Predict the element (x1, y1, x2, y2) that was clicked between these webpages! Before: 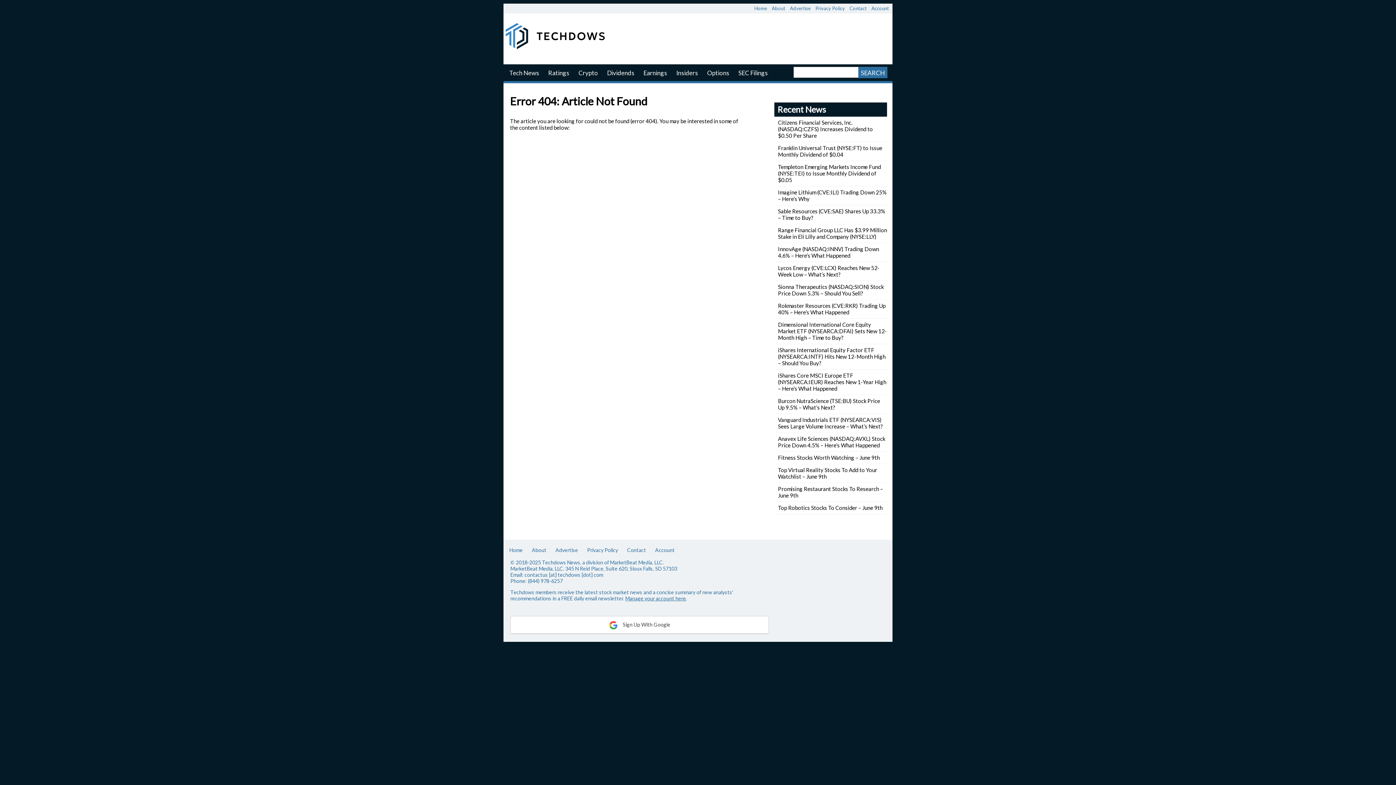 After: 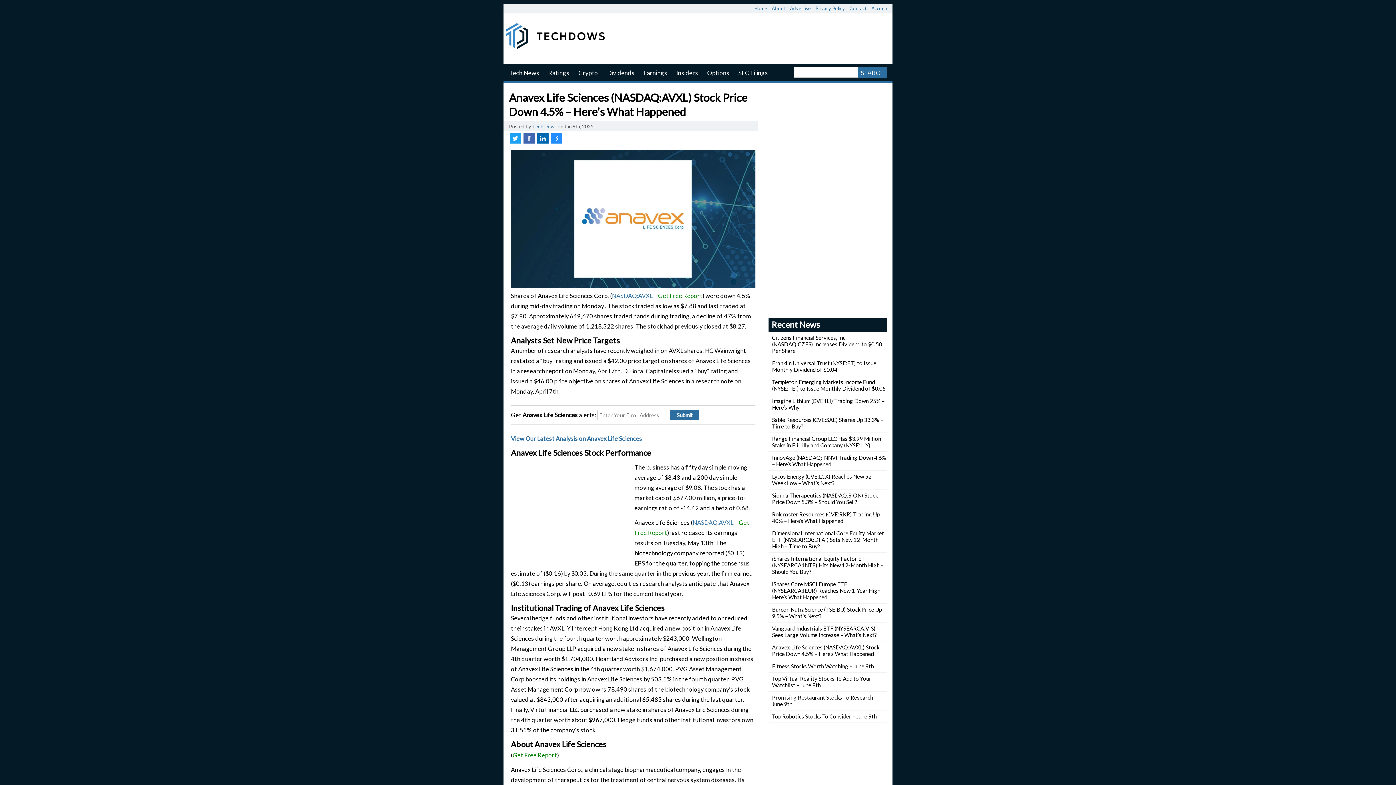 Action: bbox: (778, 435, 885, 448) label: Anavex Life Sciences (NASDAQ:AVXL) Stock Price Down 4.5% – Here’s What Happened